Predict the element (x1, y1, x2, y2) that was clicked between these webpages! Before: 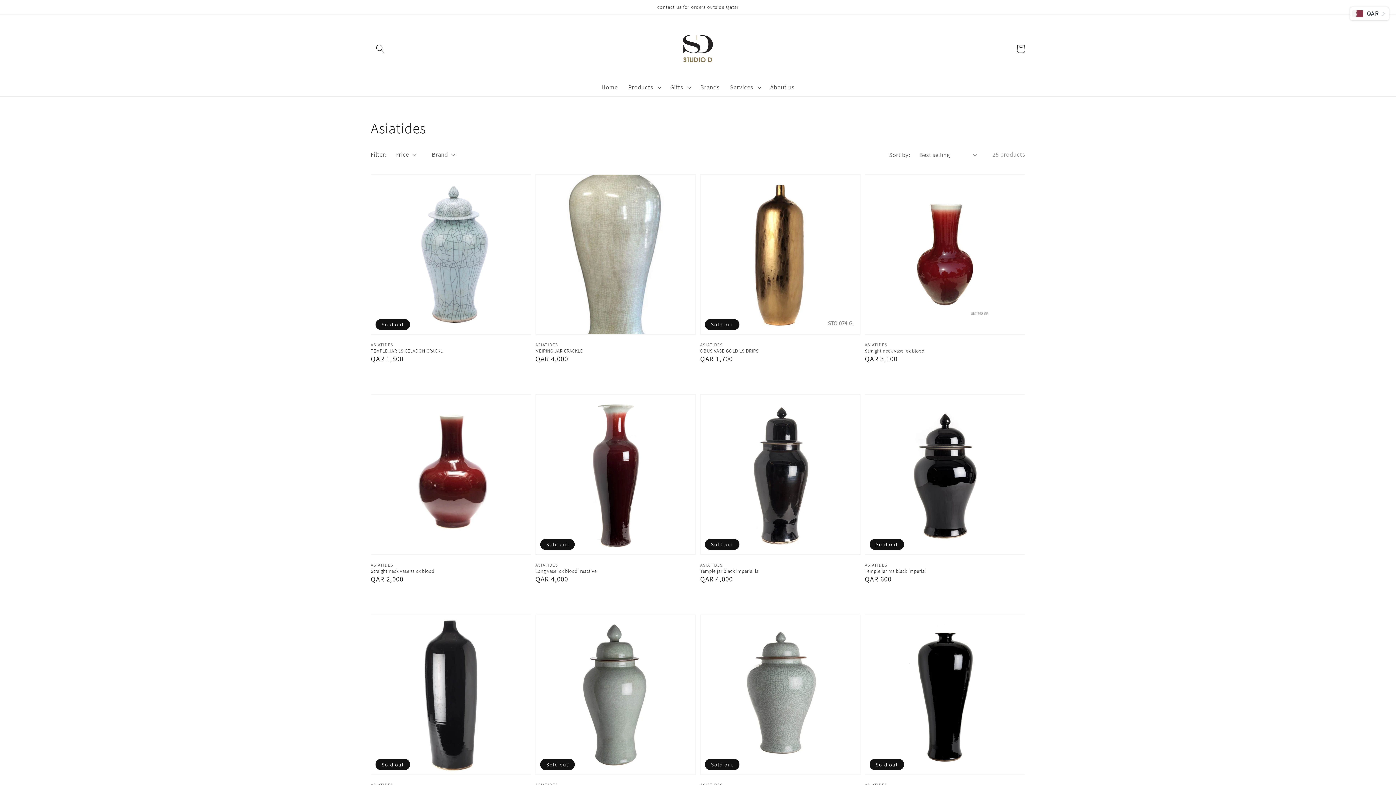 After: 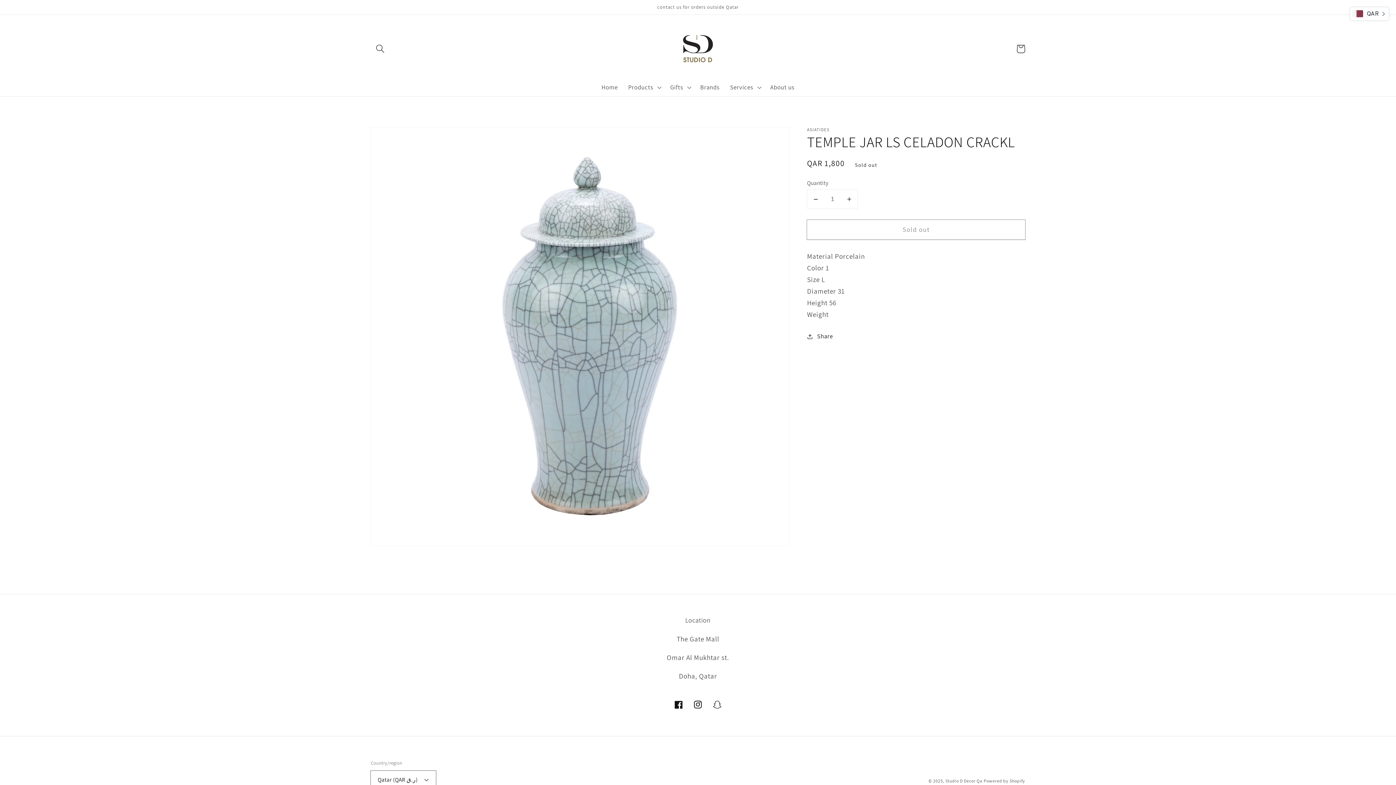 Action: bbox: (370, 348, 526, 354) label: TEMPLE JAR LS CELADON CRACKL